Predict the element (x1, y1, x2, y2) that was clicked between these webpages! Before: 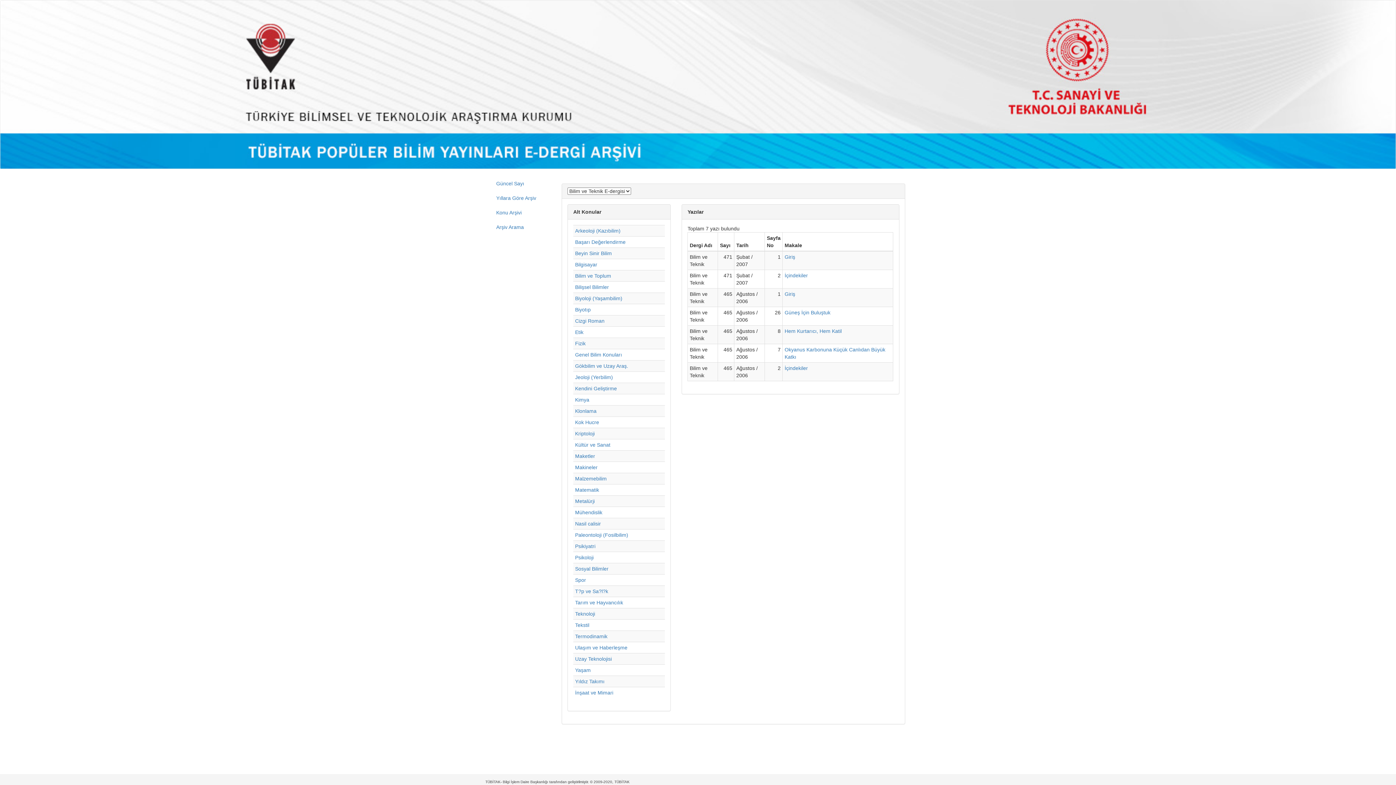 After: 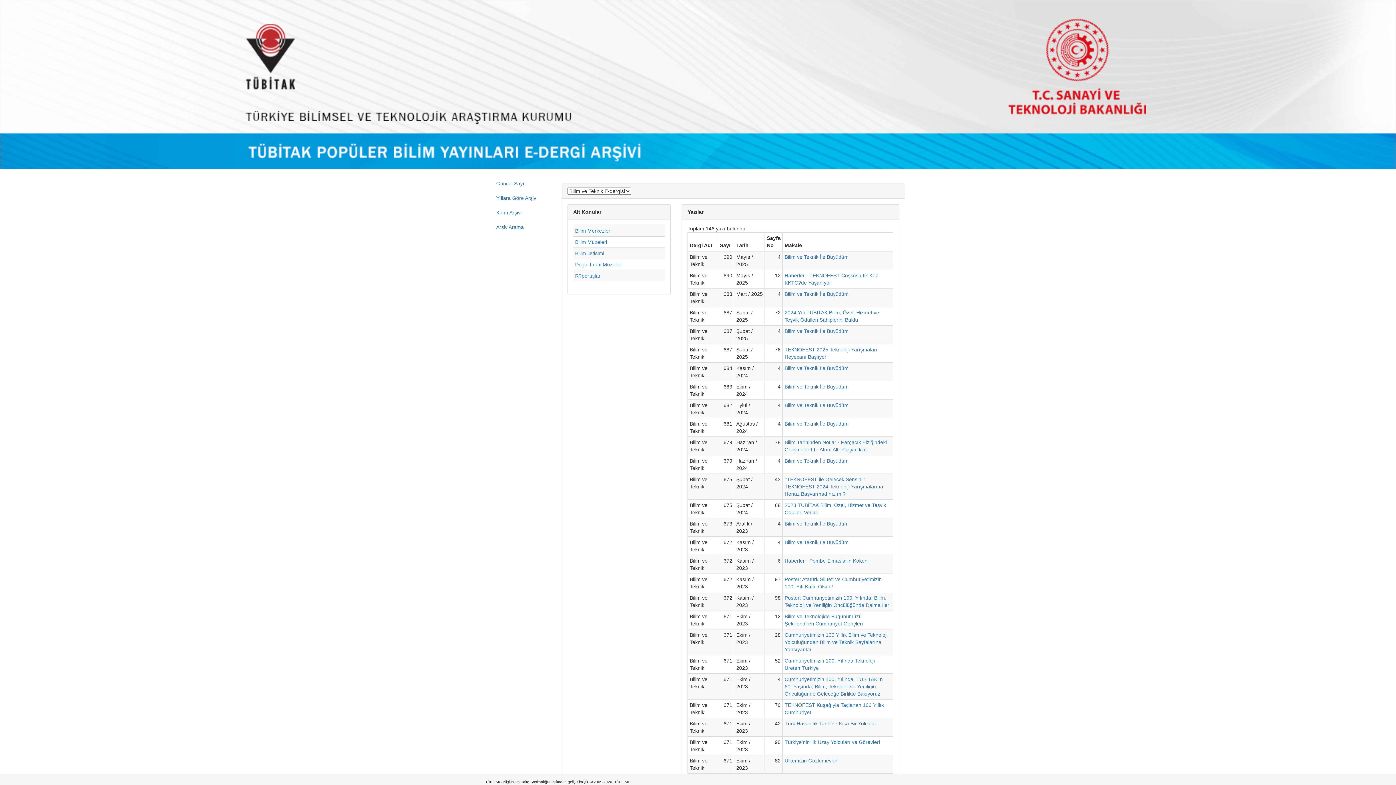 Action: label: Bilim ve Toplum bbox: (575, 272, 611, 278)